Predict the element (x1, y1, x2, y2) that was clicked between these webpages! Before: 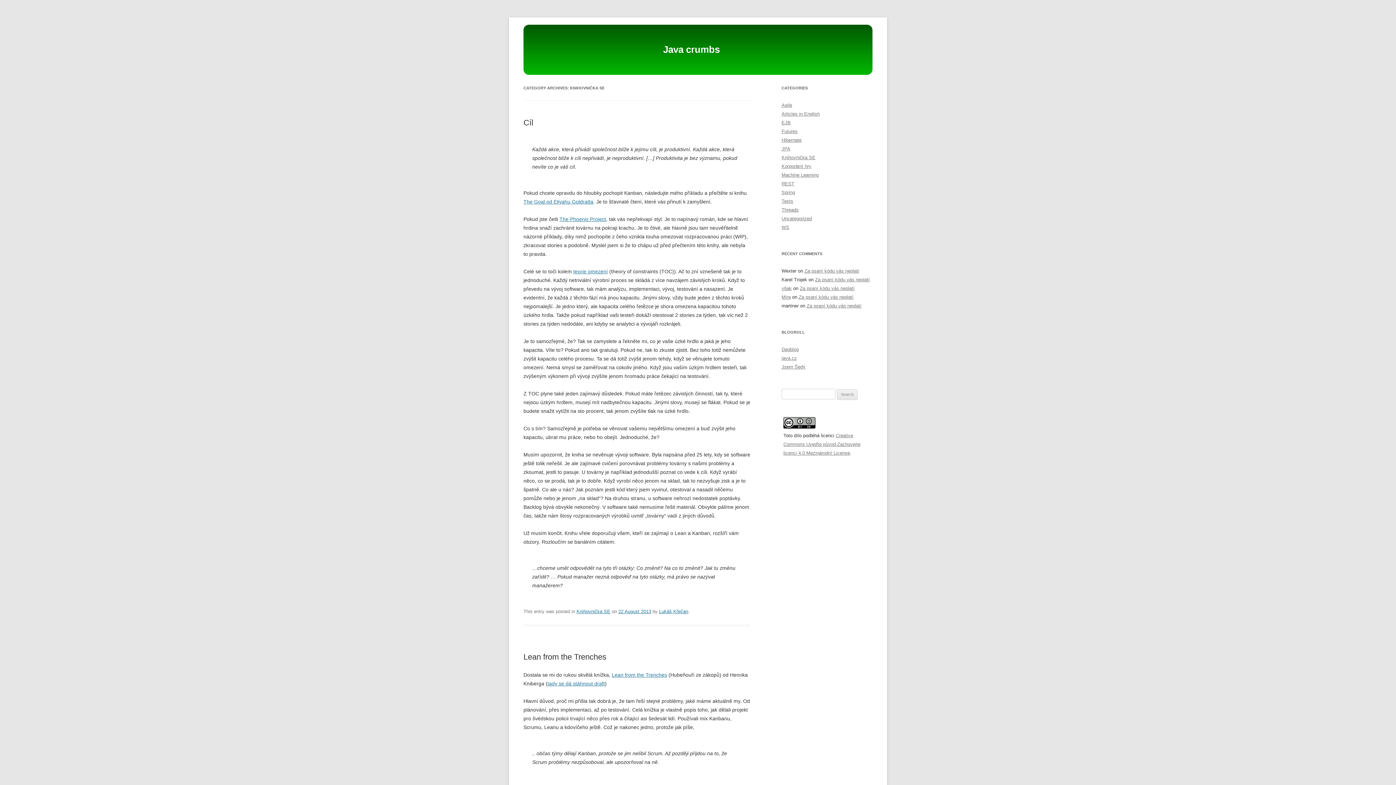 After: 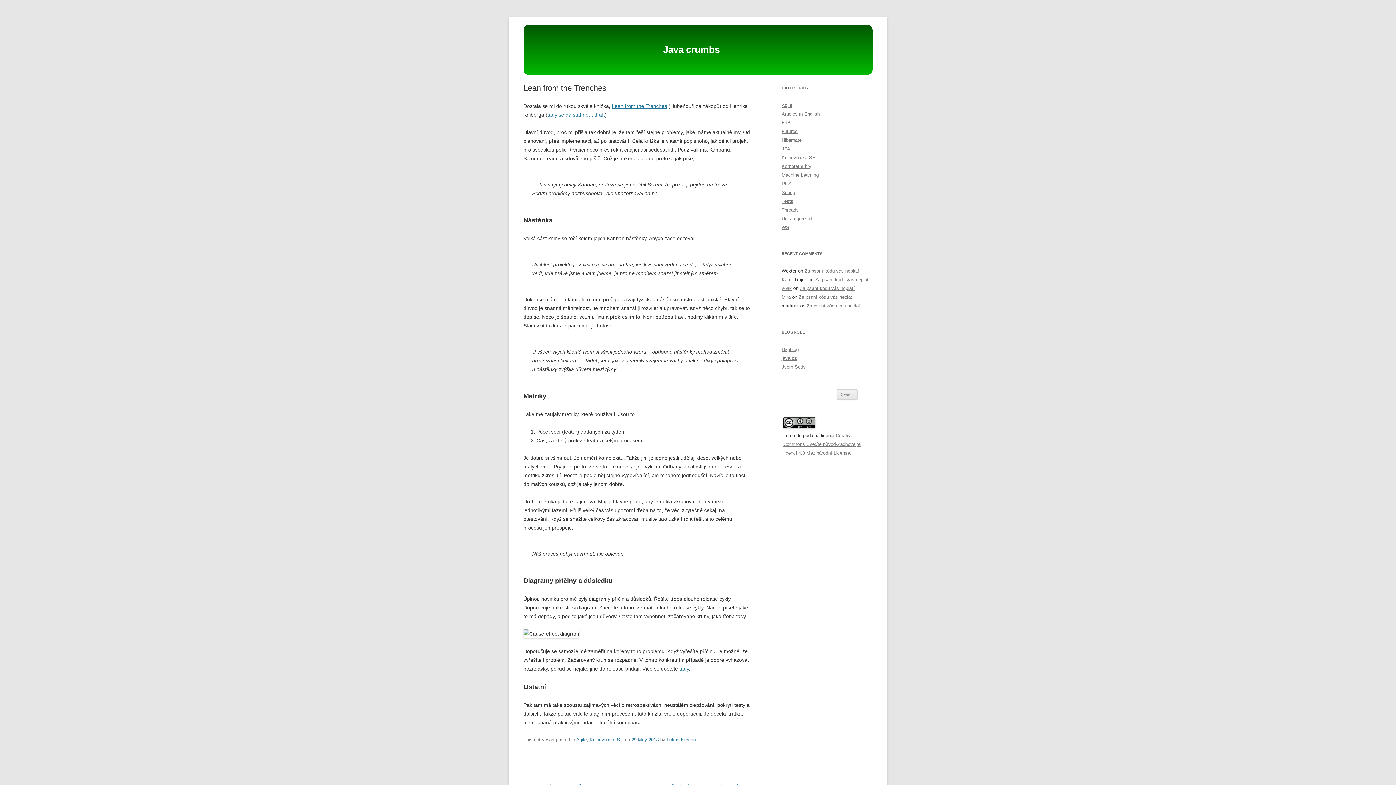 Action: bbox: (523, 652, 606, 661) label: Lean from the Trenches